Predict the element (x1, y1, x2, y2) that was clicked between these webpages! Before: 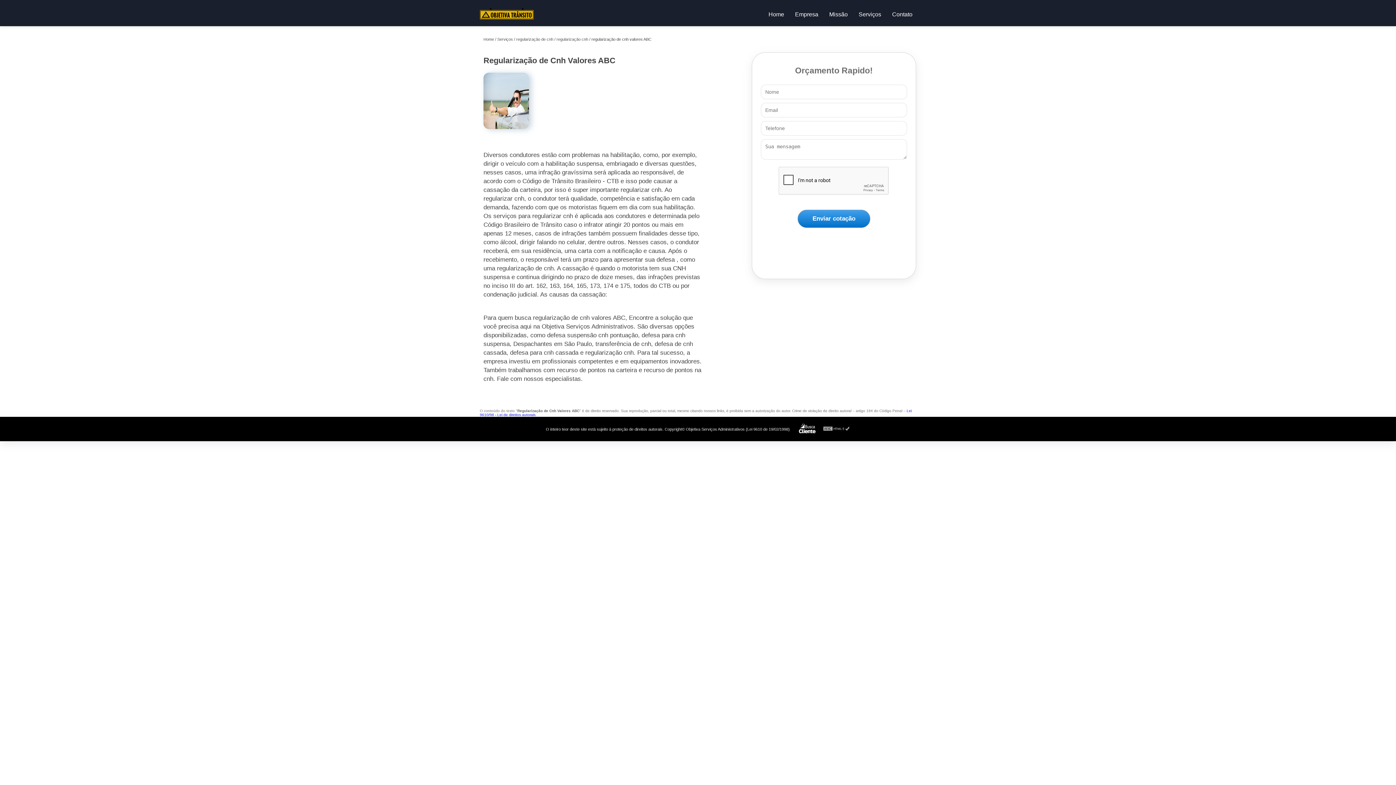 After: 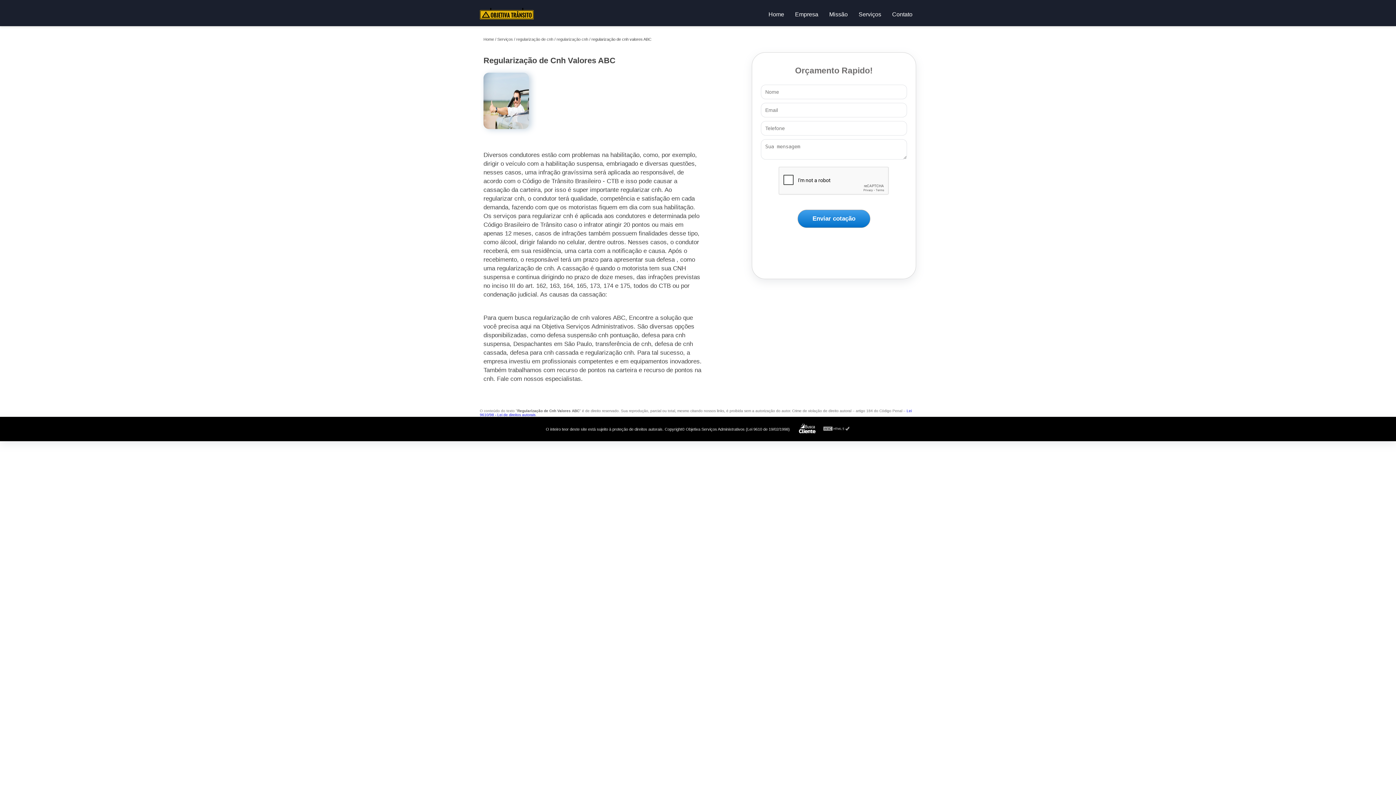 Action: bbox: (823, 426, 850, 432)